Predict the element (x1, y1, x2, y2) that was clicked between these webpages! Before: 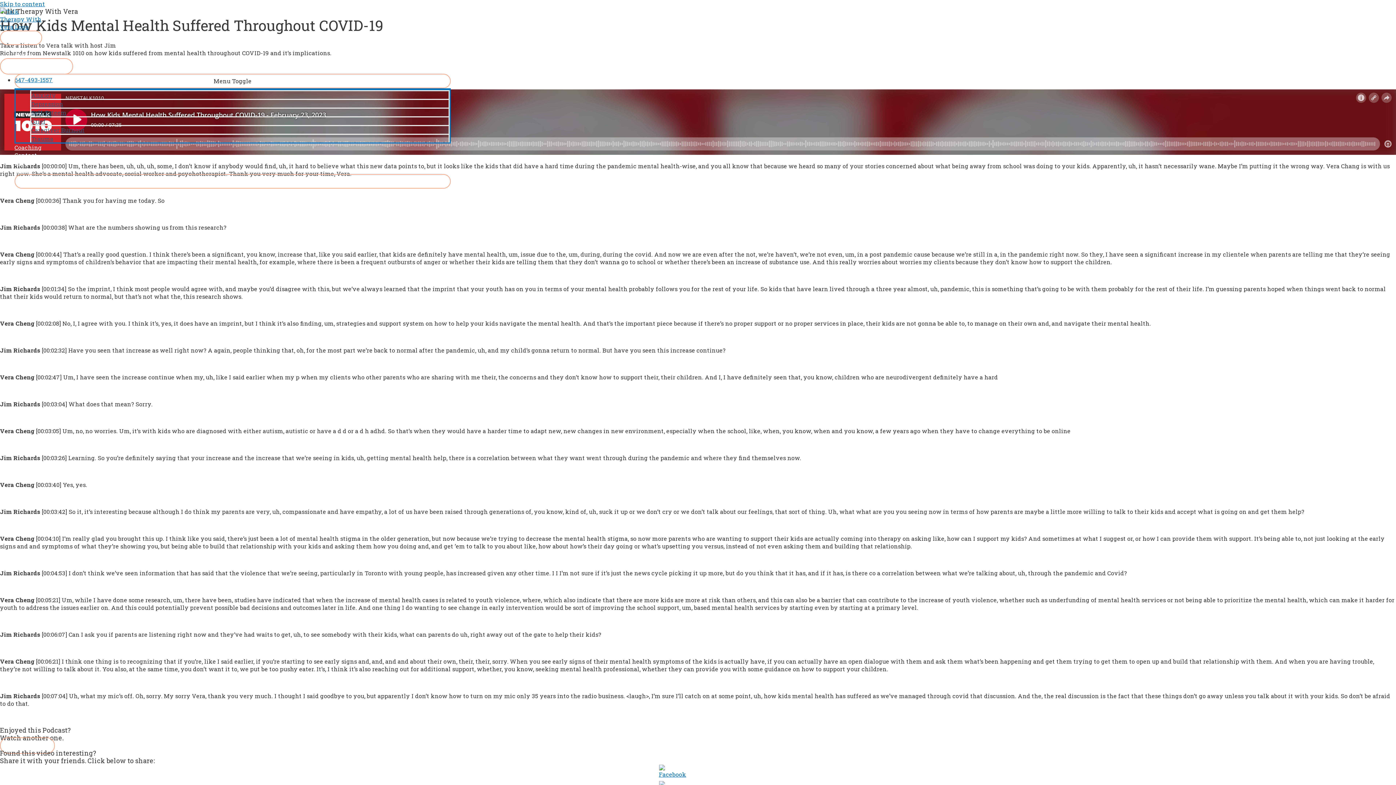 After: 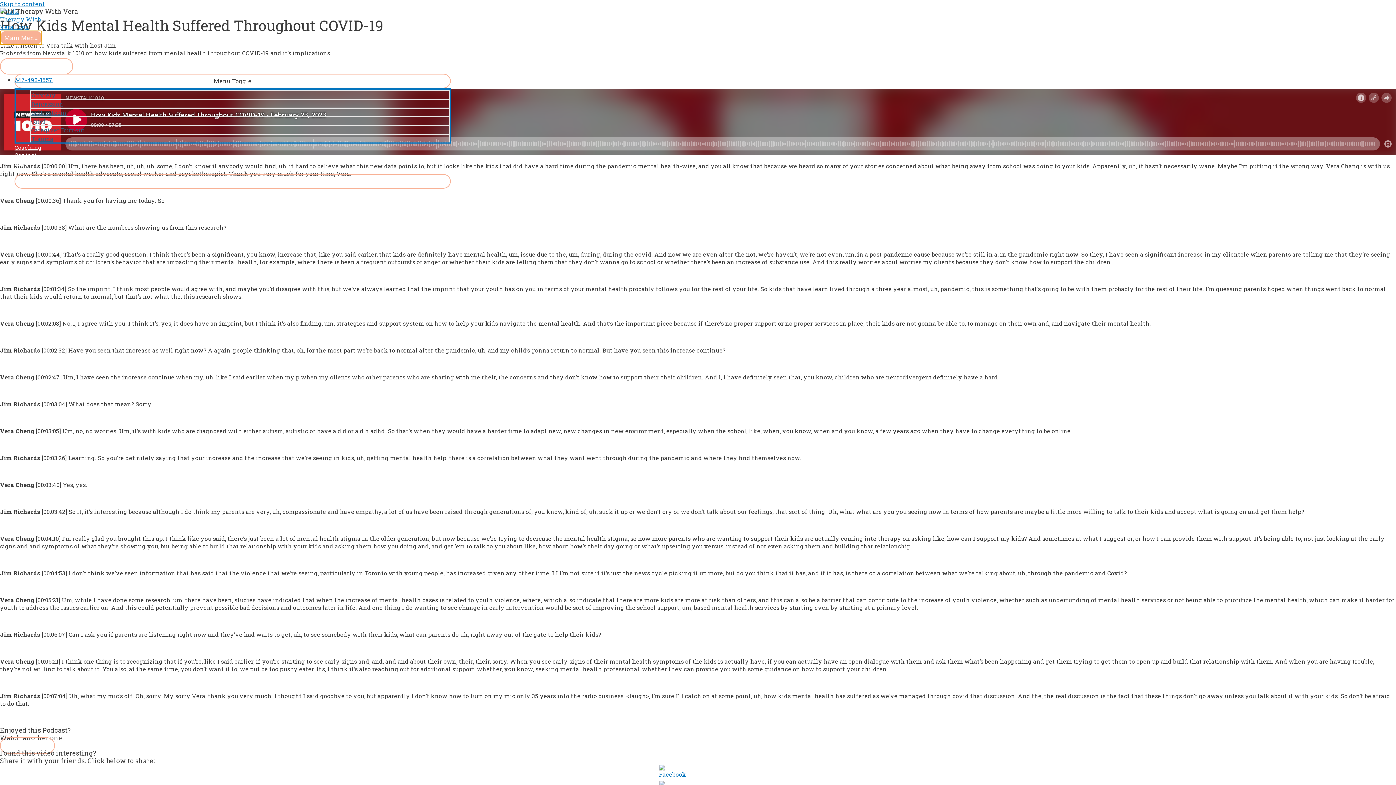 Action: bbox: (0, 30, 42, 45) label: Main Menu